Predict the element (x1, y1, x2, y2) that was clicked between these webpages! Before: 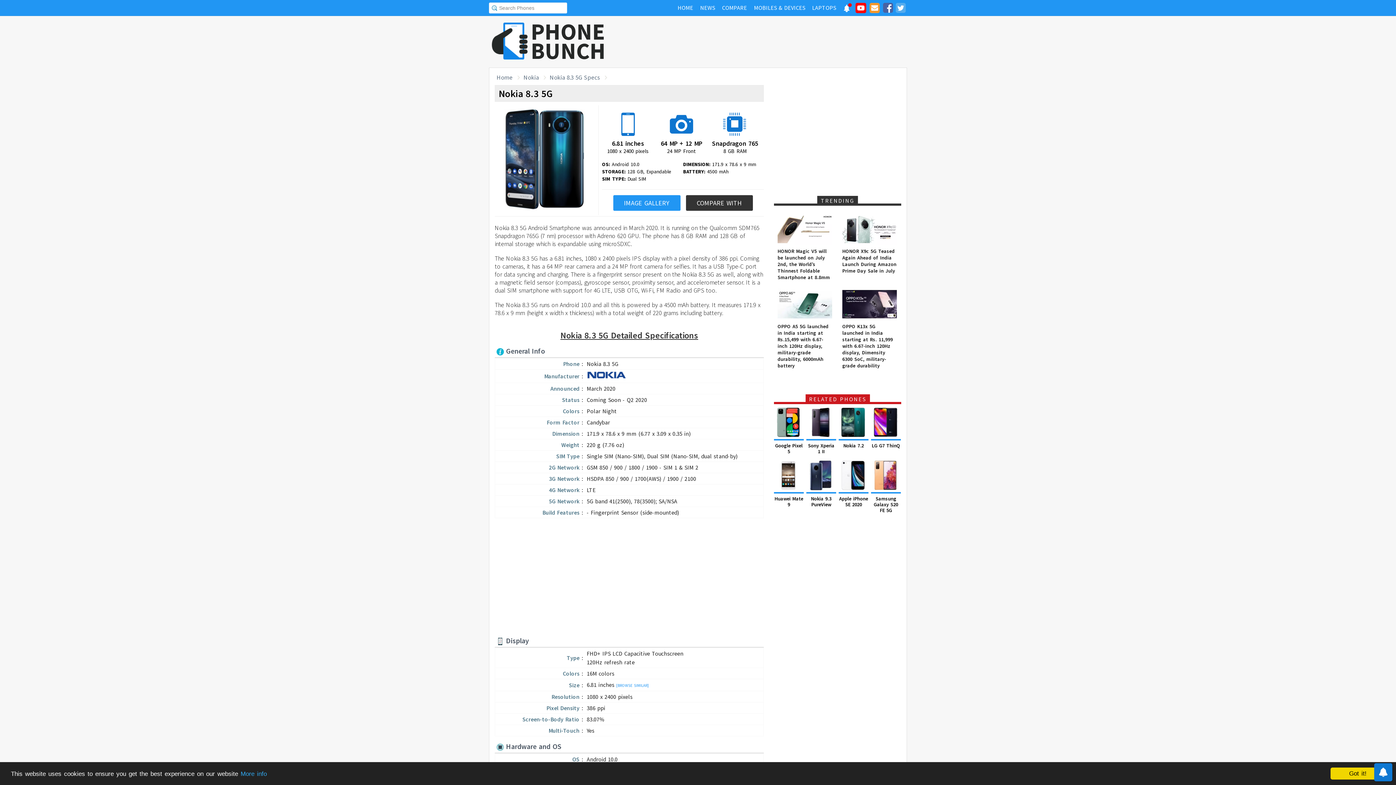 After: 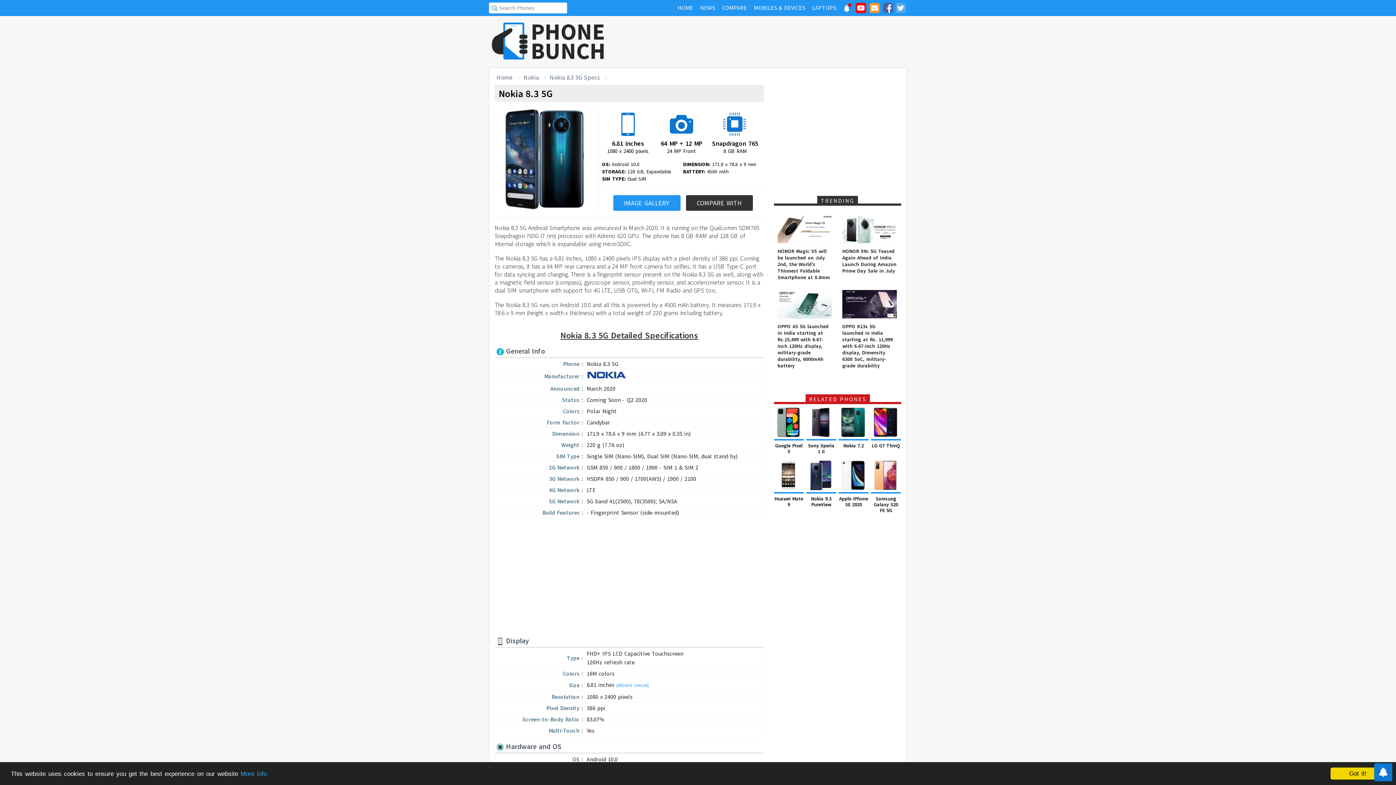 Action: bbox: (549, 73, 607, 81) label: Nokia 8.3 5G Specs